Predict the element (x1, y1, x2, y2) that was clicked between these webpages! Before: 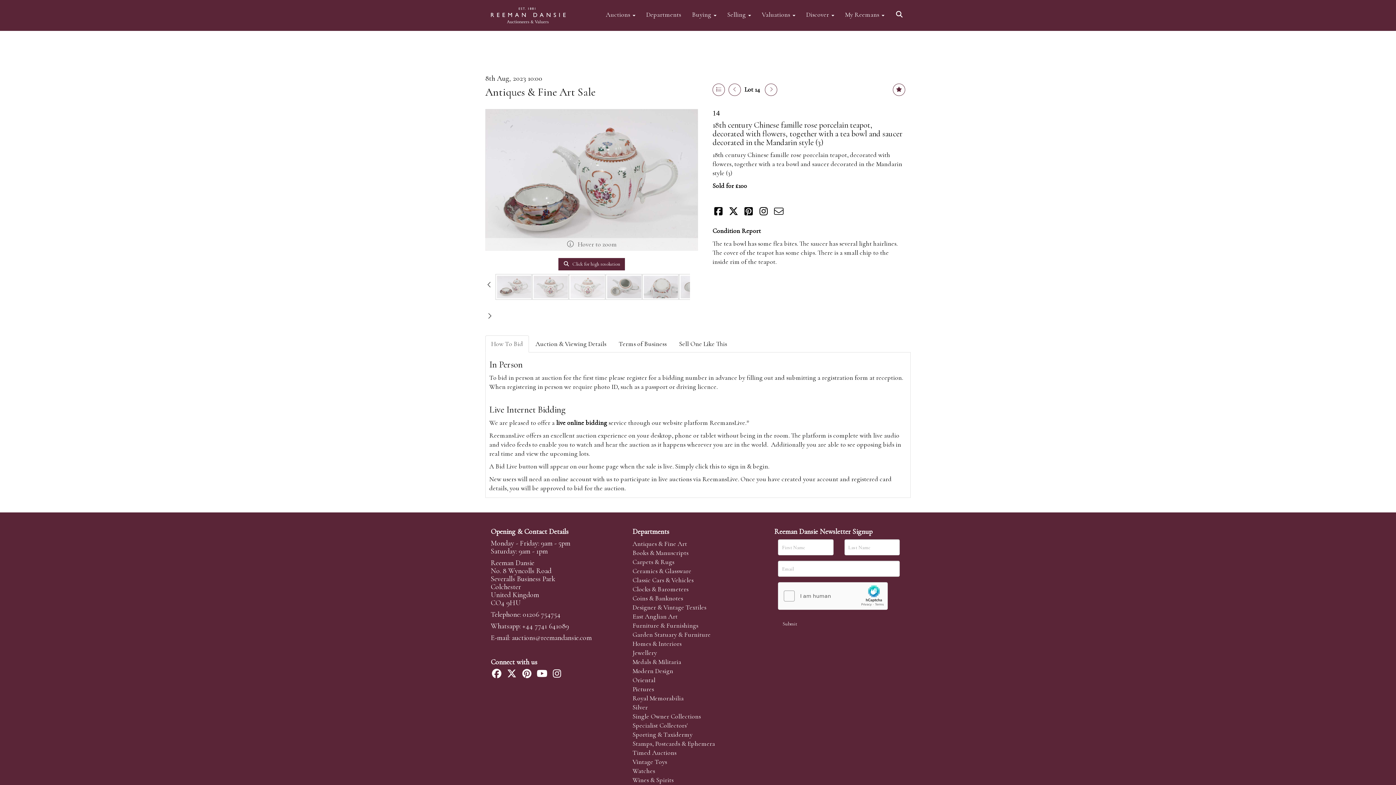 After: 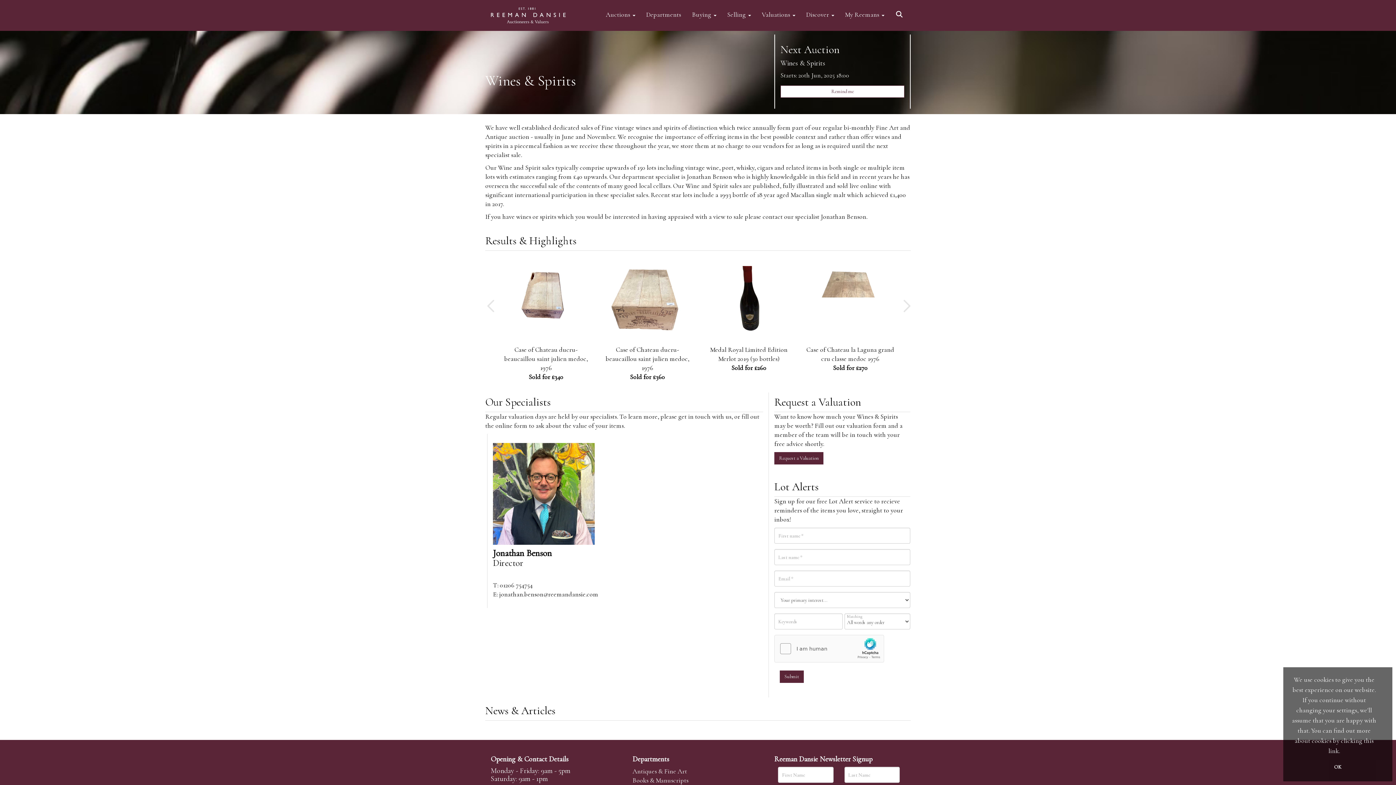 Action: bbox: (632, 776, 673, 784) label: Wines & Spirits